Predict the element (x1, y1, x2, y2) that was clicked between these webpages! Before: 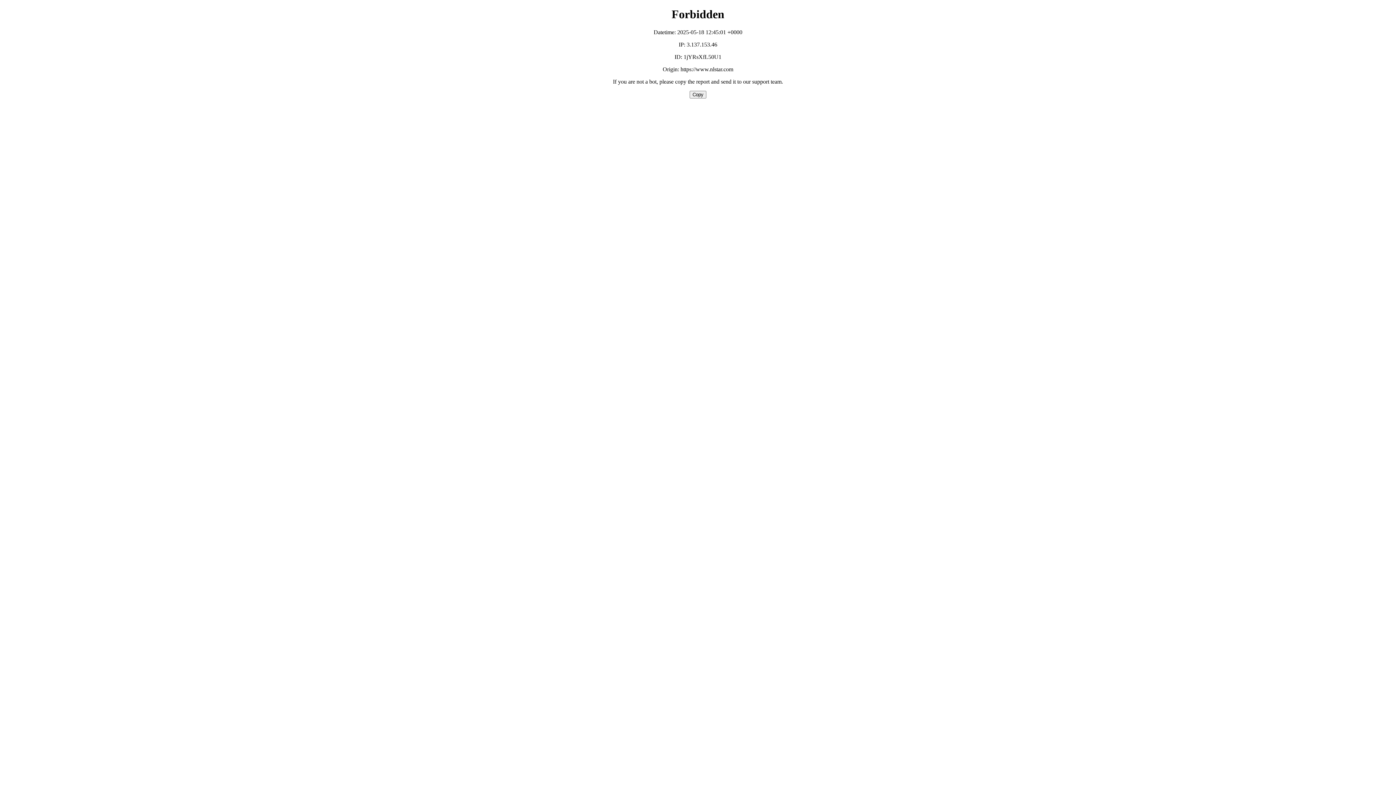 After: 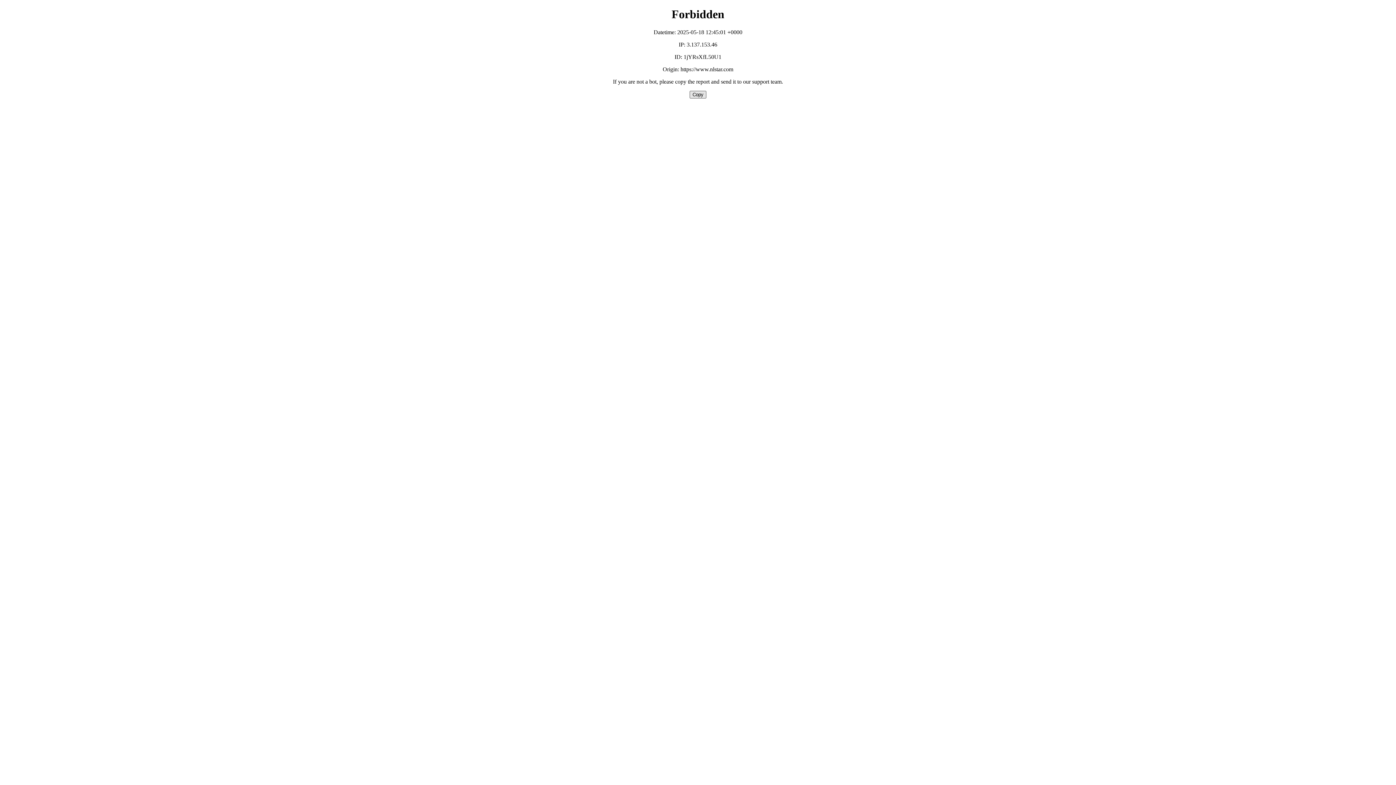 Action: label: Copy bbox: (689, 90, 706, 98)